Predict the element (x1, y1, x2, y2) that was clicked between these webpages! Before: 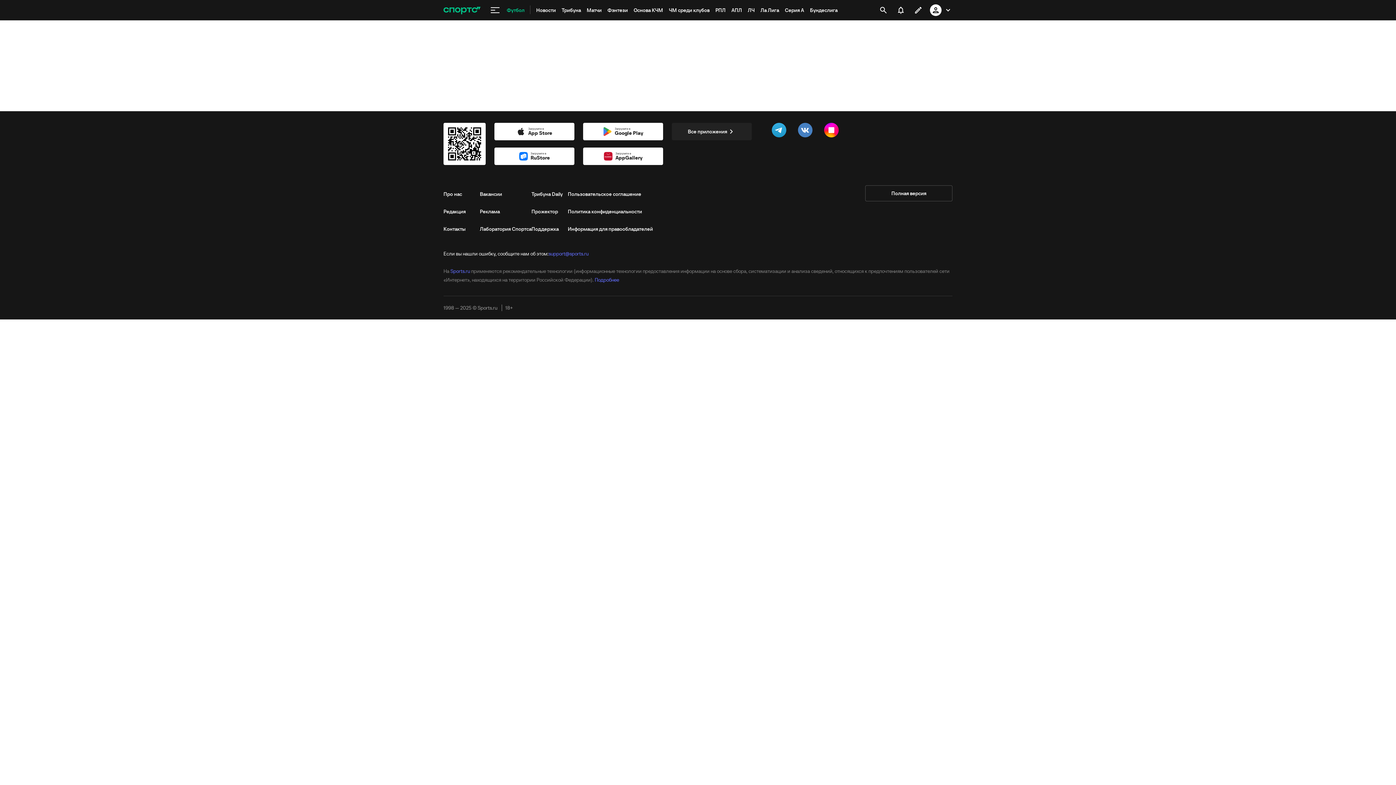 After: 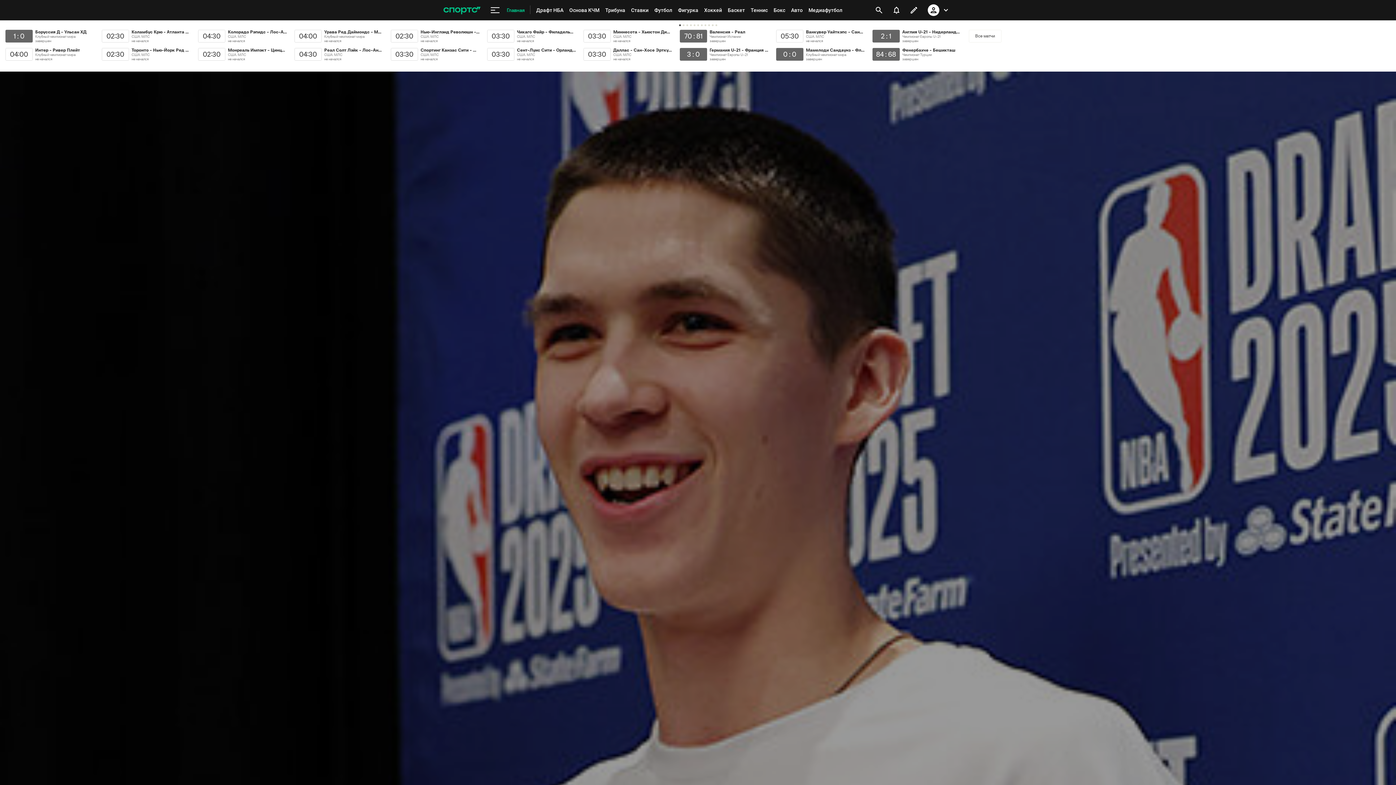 Action: bbox: (443, 1, 480, 18)